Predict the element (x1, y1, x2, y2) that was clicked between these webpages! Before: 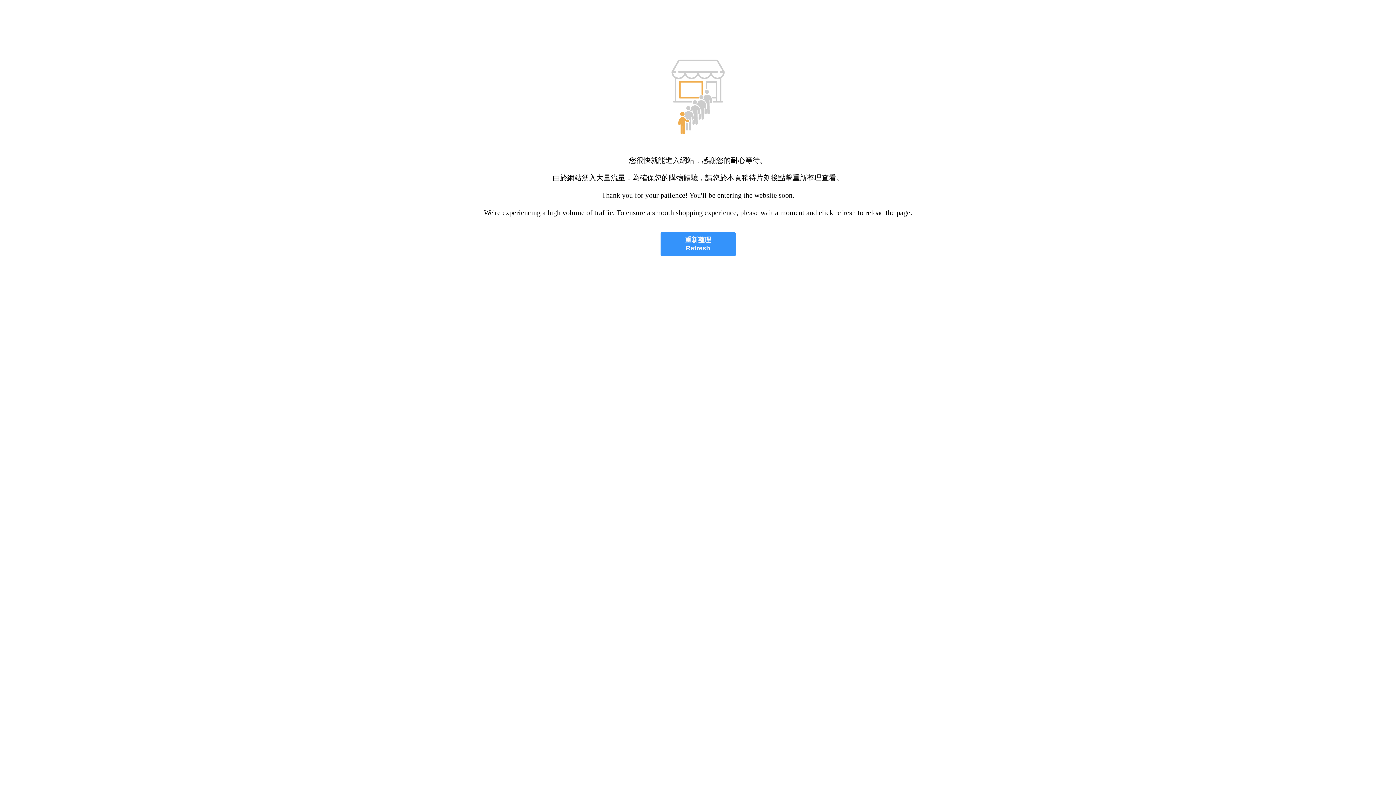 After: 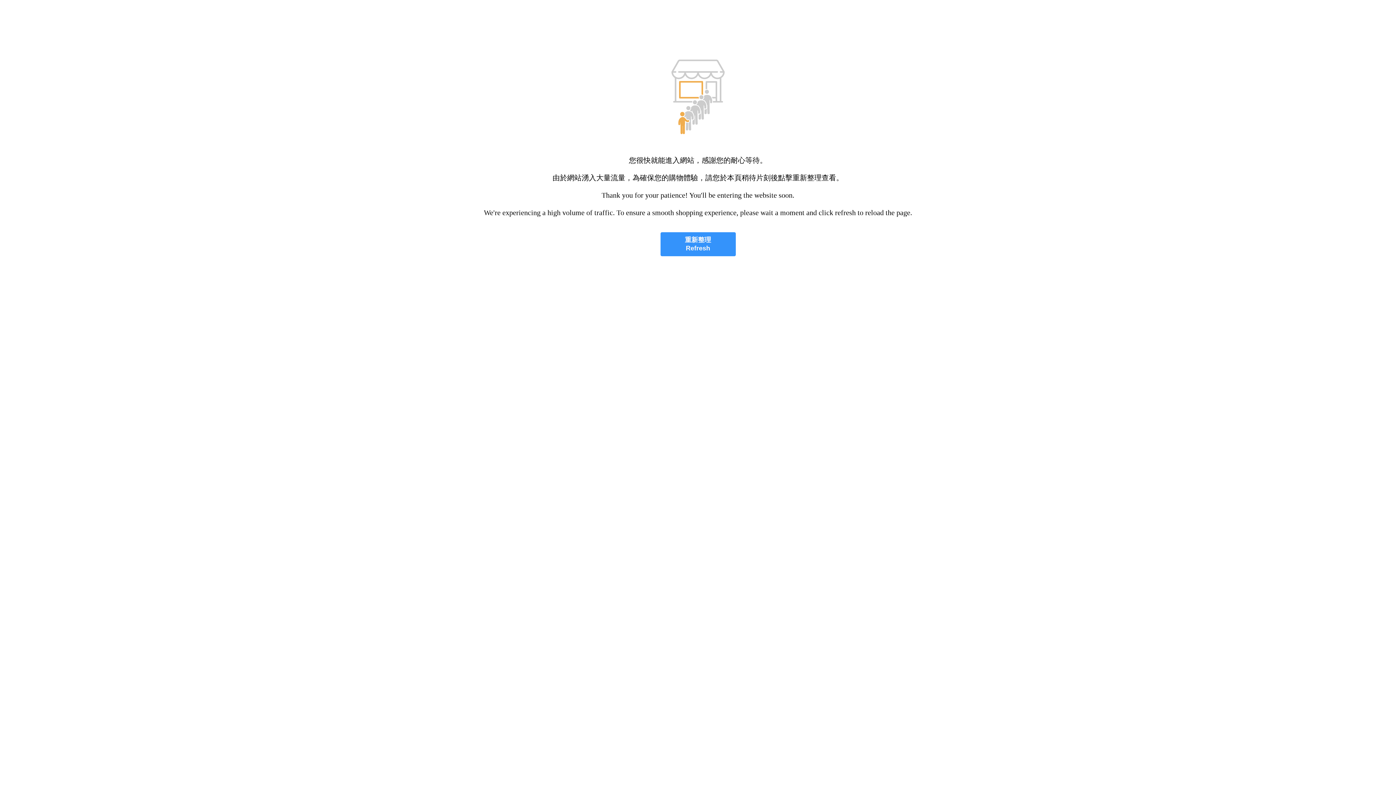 Action: bbox: (660, 232, 735, 256) label: 重新整理
Refresh